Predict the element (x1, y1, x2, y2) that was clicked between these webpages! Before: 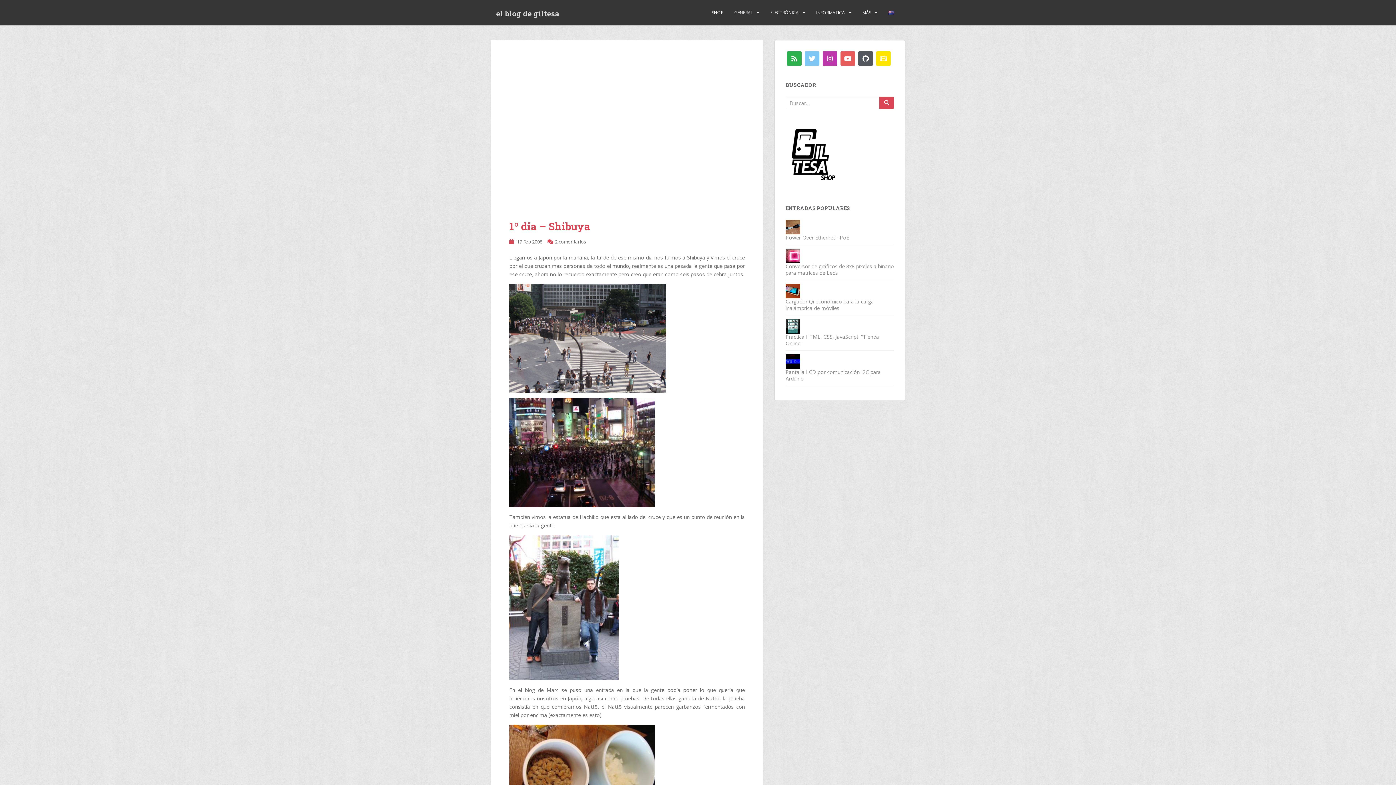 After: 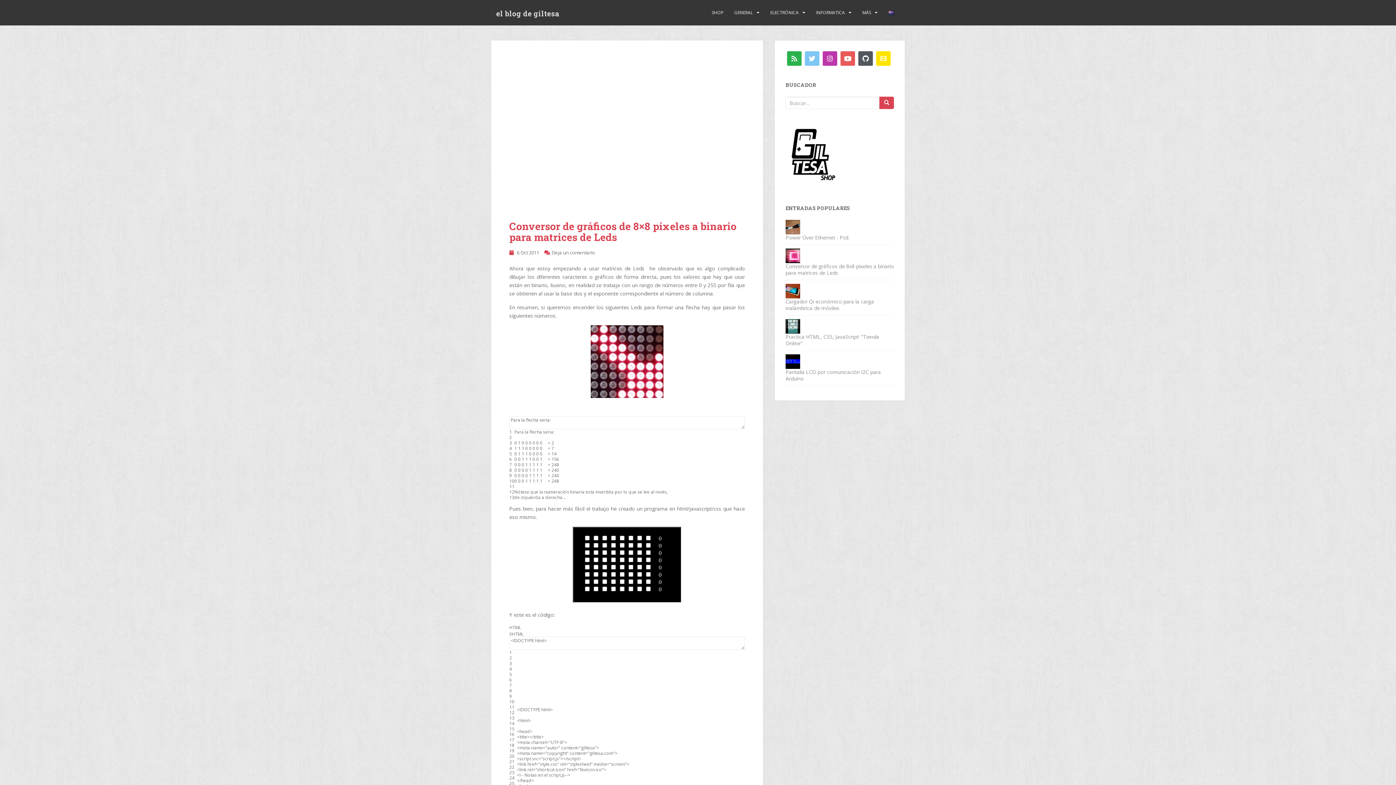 Action: bbox: (785, 251, 800, 258)